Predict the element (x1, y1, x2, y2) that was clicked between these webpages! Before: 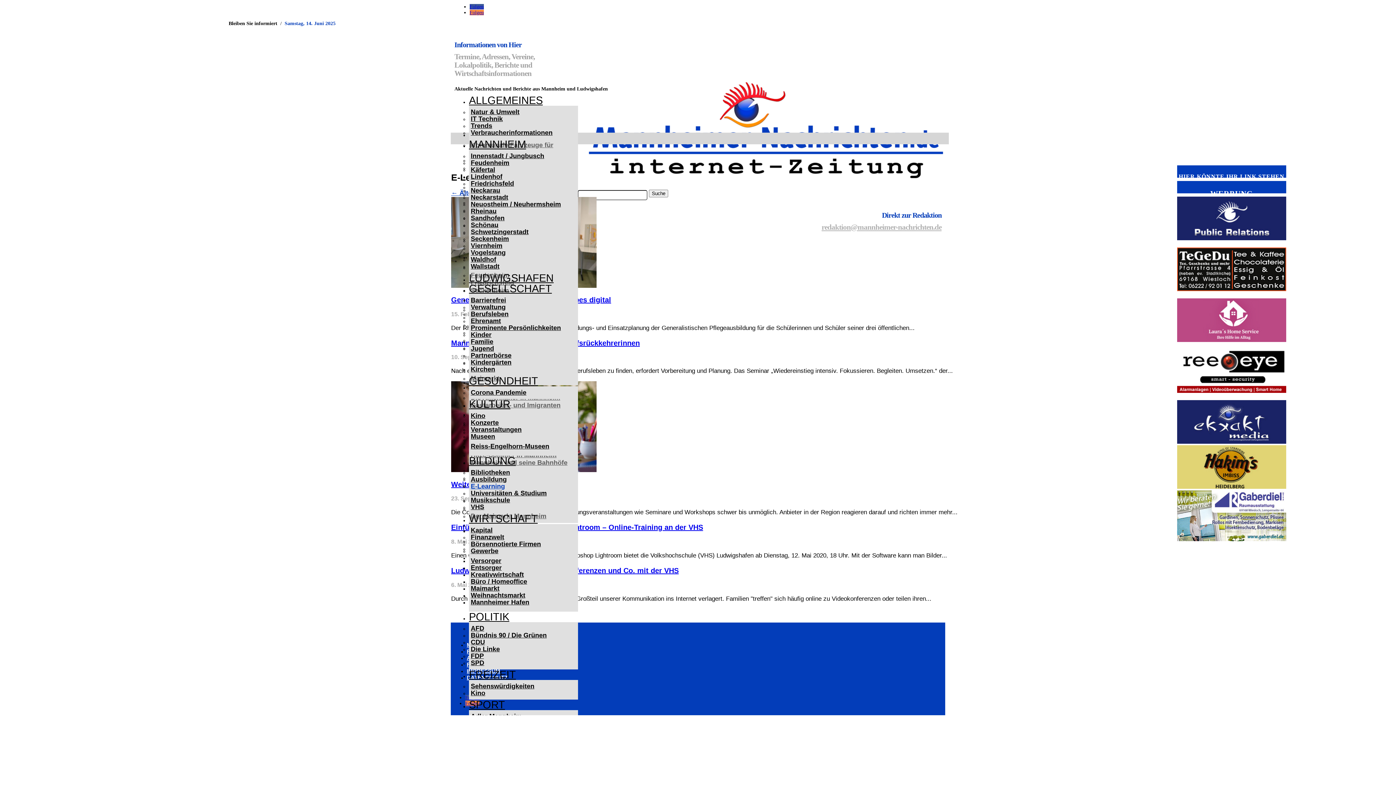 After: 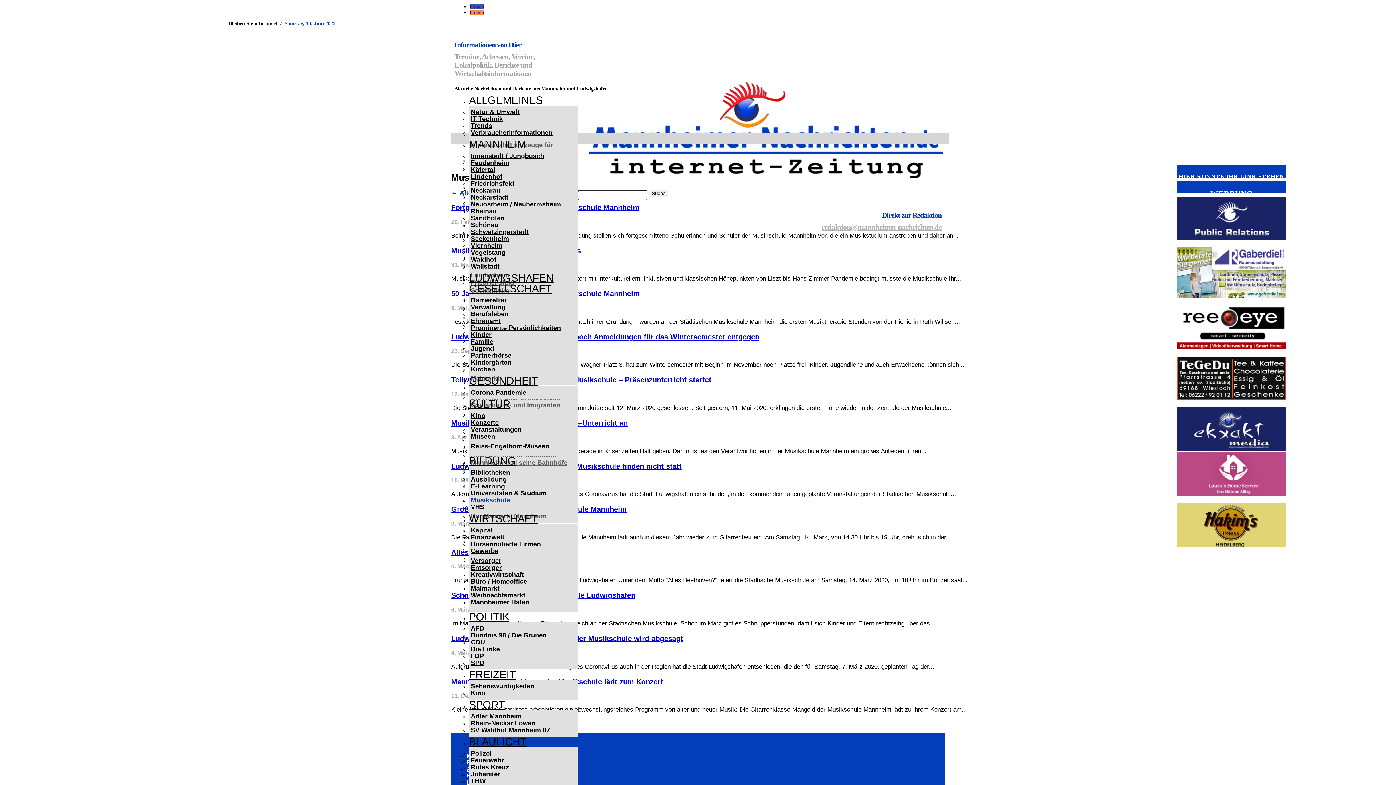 Action: bbox: (469, 496, 512, 504) label: Musikschule